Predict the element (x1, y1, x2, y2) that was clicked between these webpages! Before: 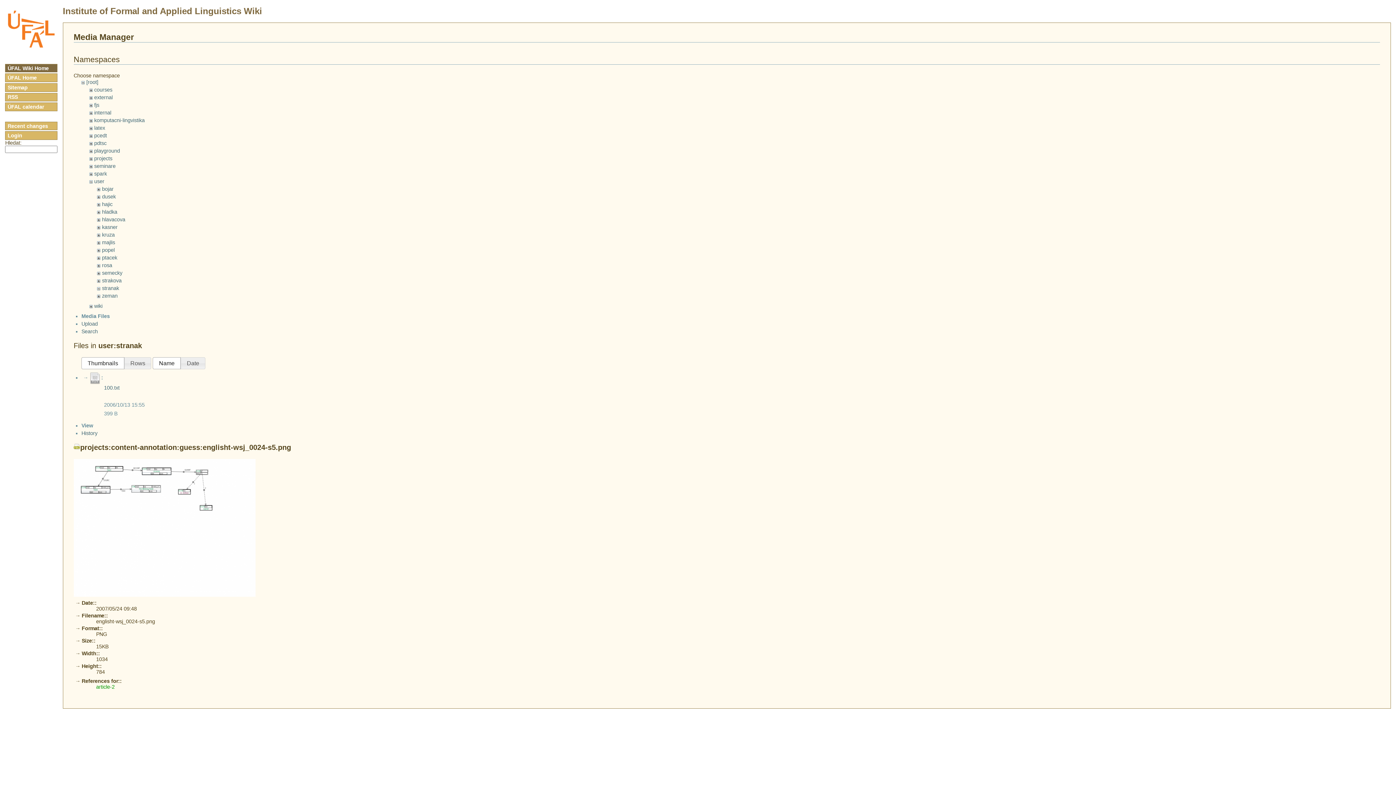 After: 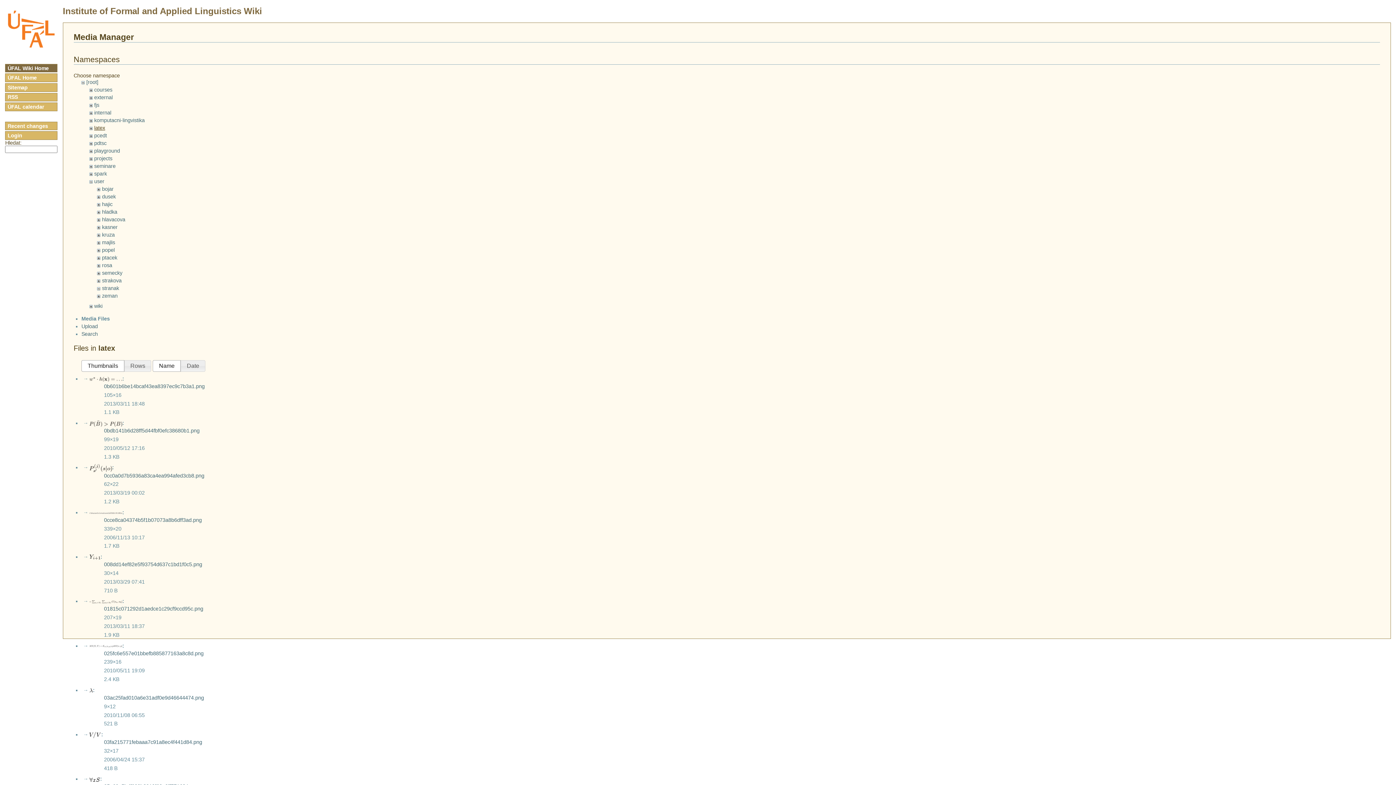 Action: label: latex bbox: (94, 124, 105, 130)